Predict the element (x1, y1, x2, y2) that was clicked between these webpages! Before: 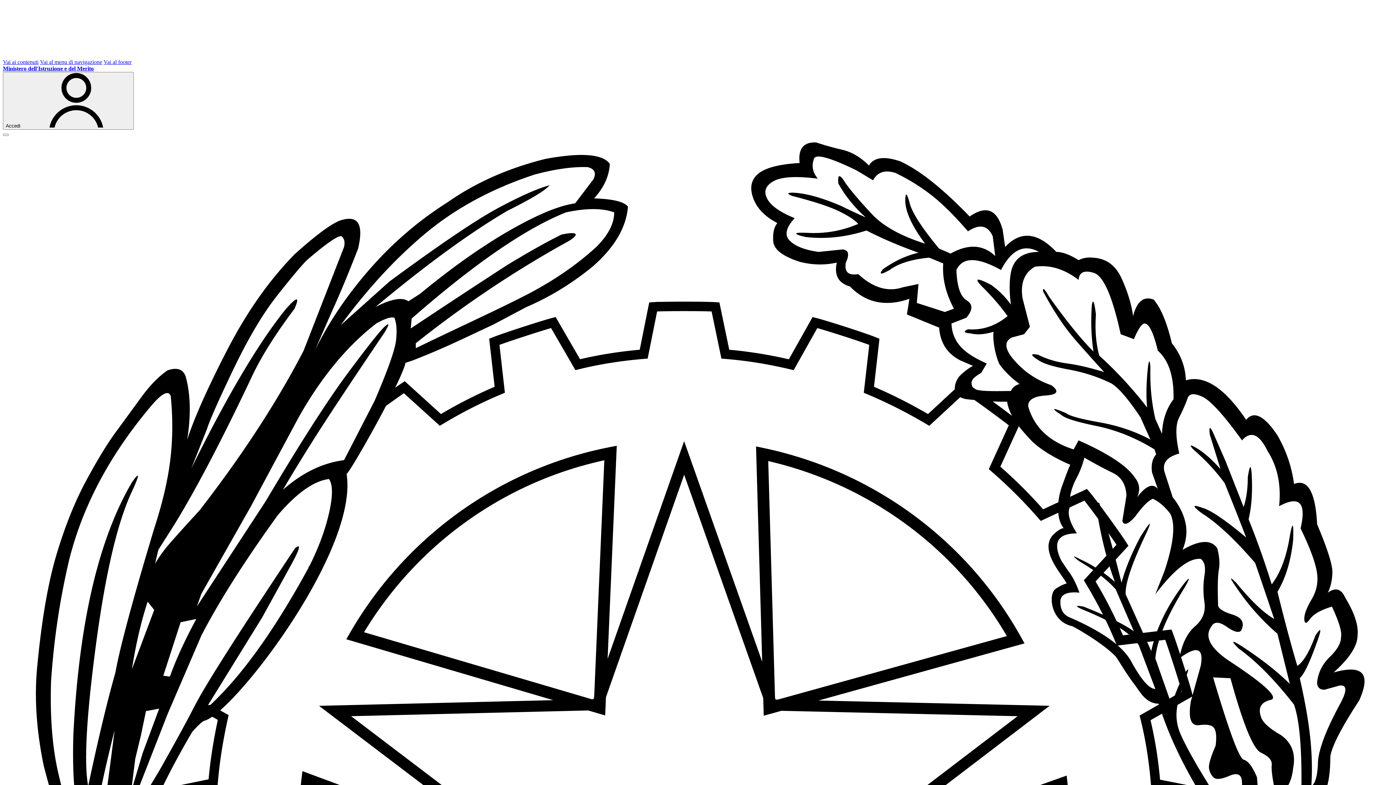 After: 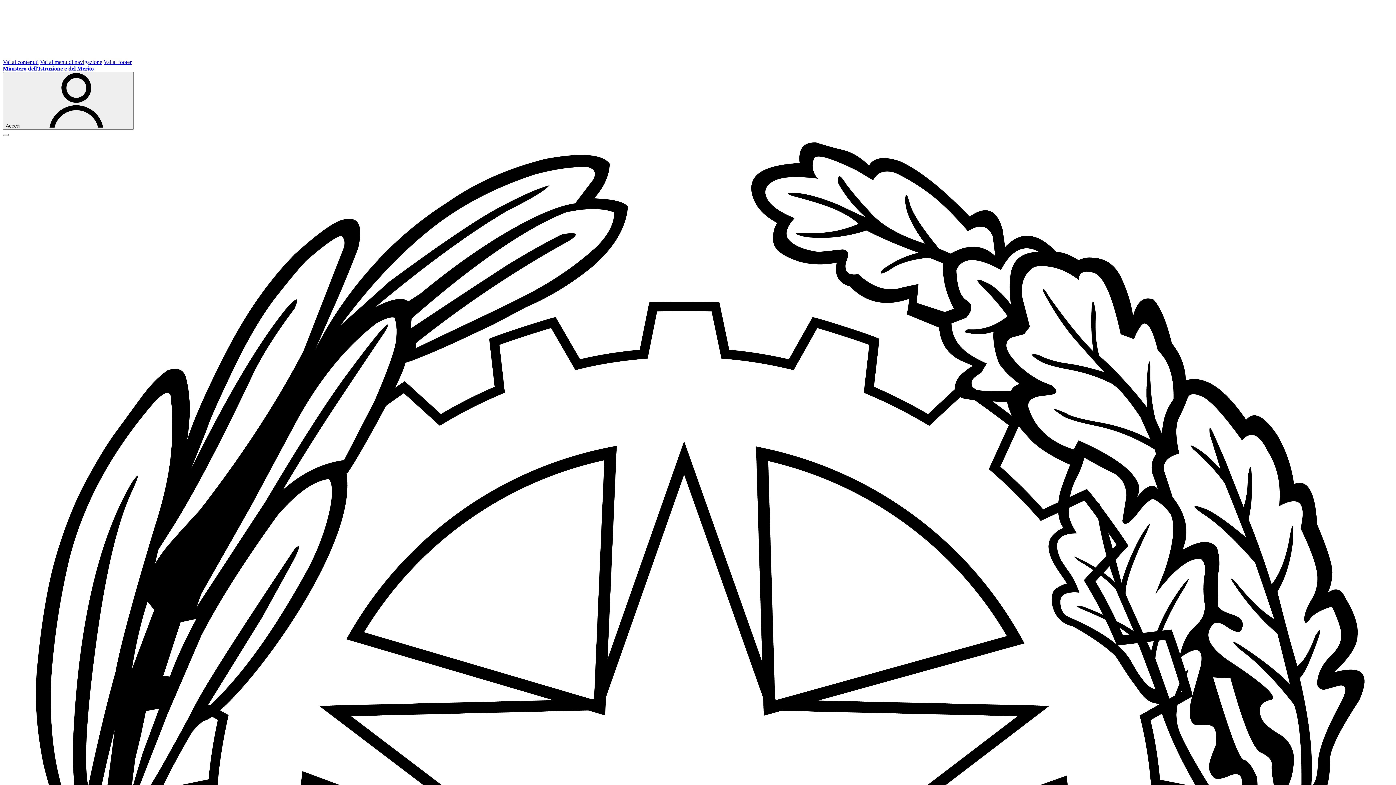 Action: bbox: (2, 65, 93, 71) label: MIUR - Collegamento esterno - Apre su nuova scheda